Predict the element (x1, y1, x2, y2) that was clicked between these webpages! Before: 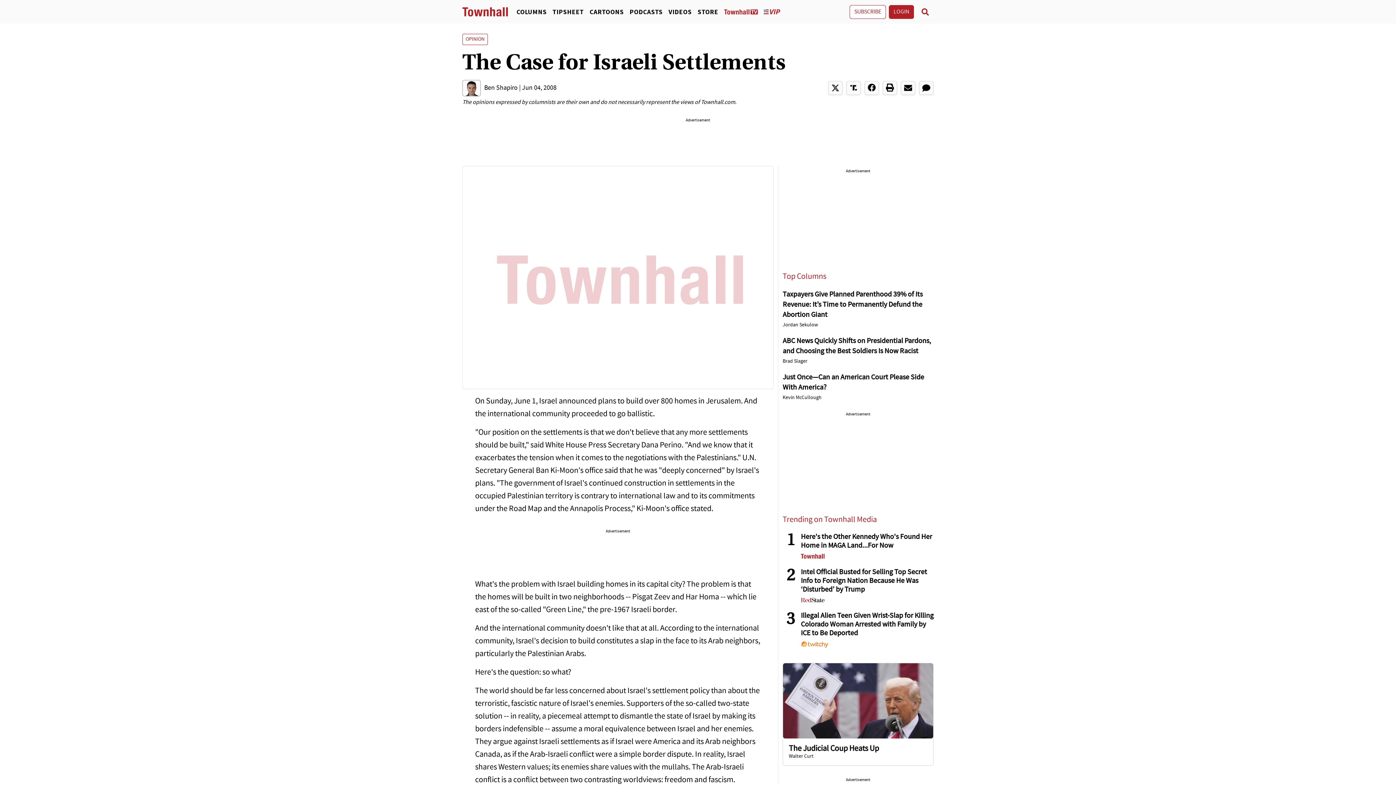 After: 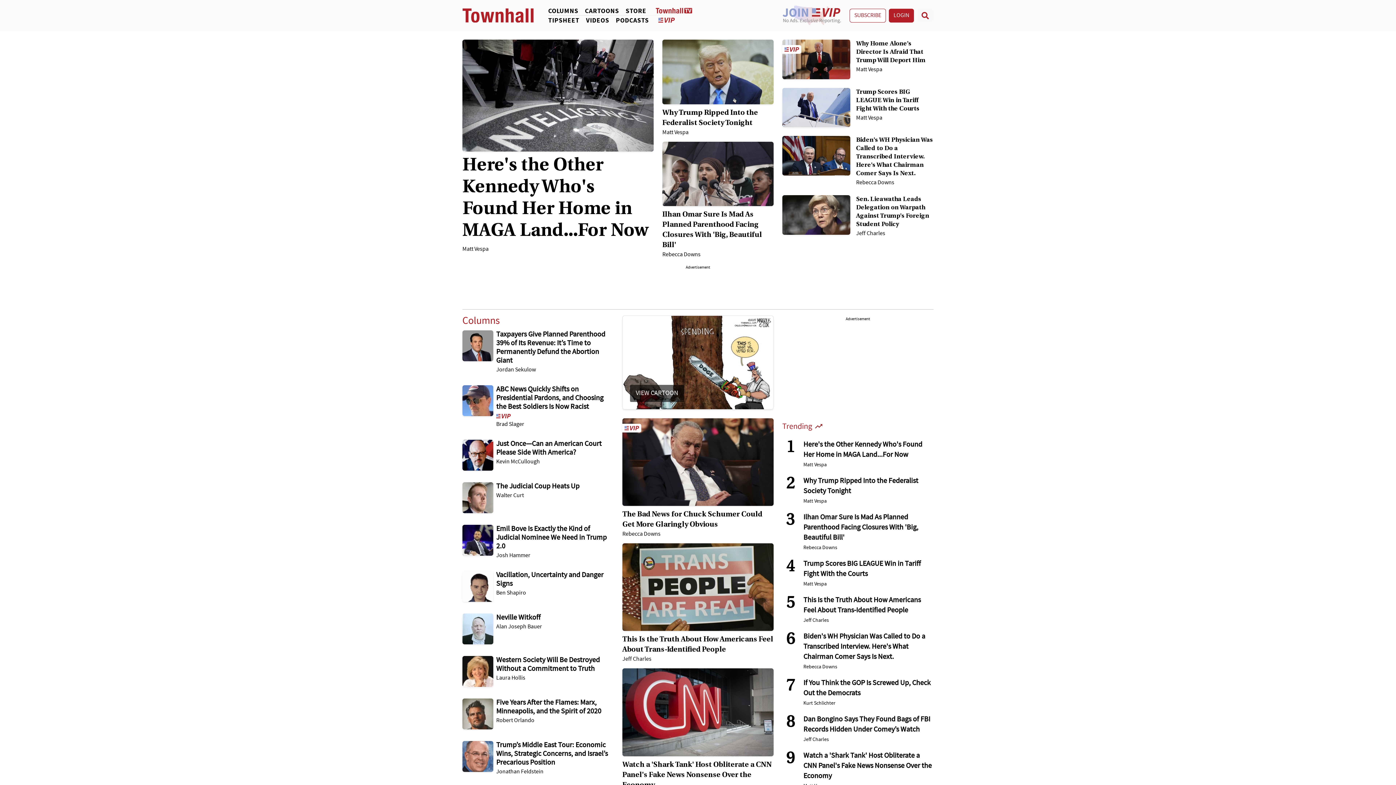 Action: bbox: (462, 6, 508, 17)